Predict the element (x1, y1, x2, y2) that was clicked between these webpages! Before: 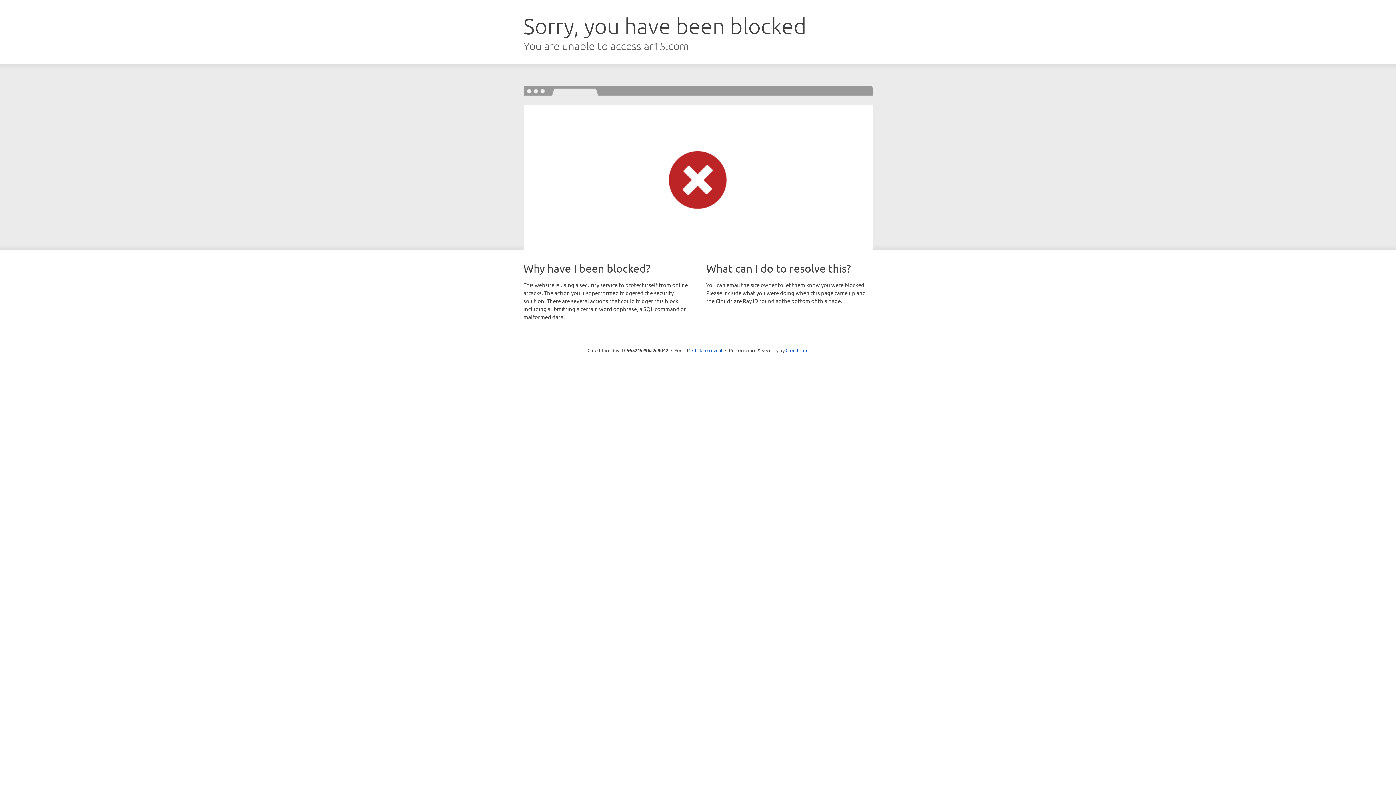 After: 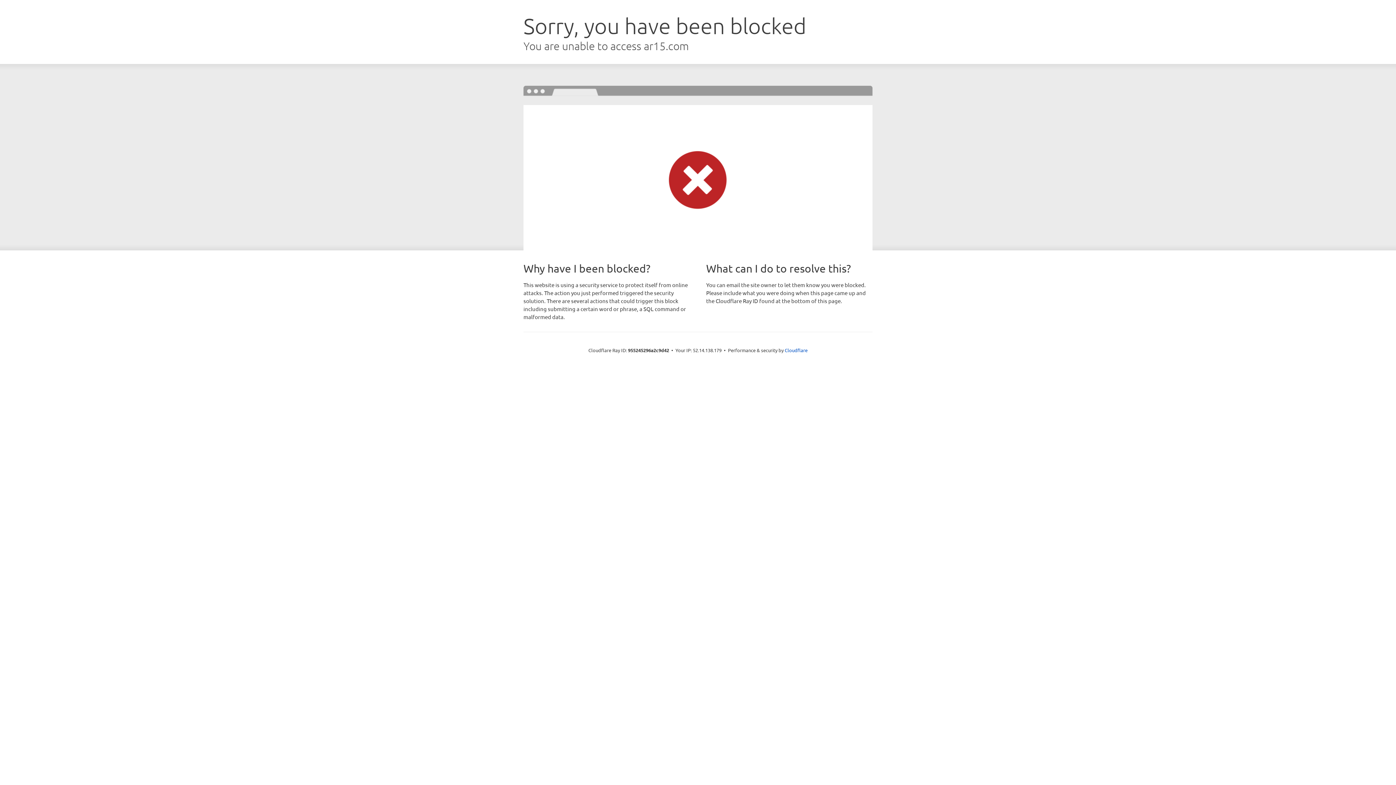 Action: label: Click to reveal bbox: (692, 346, 722, 353)